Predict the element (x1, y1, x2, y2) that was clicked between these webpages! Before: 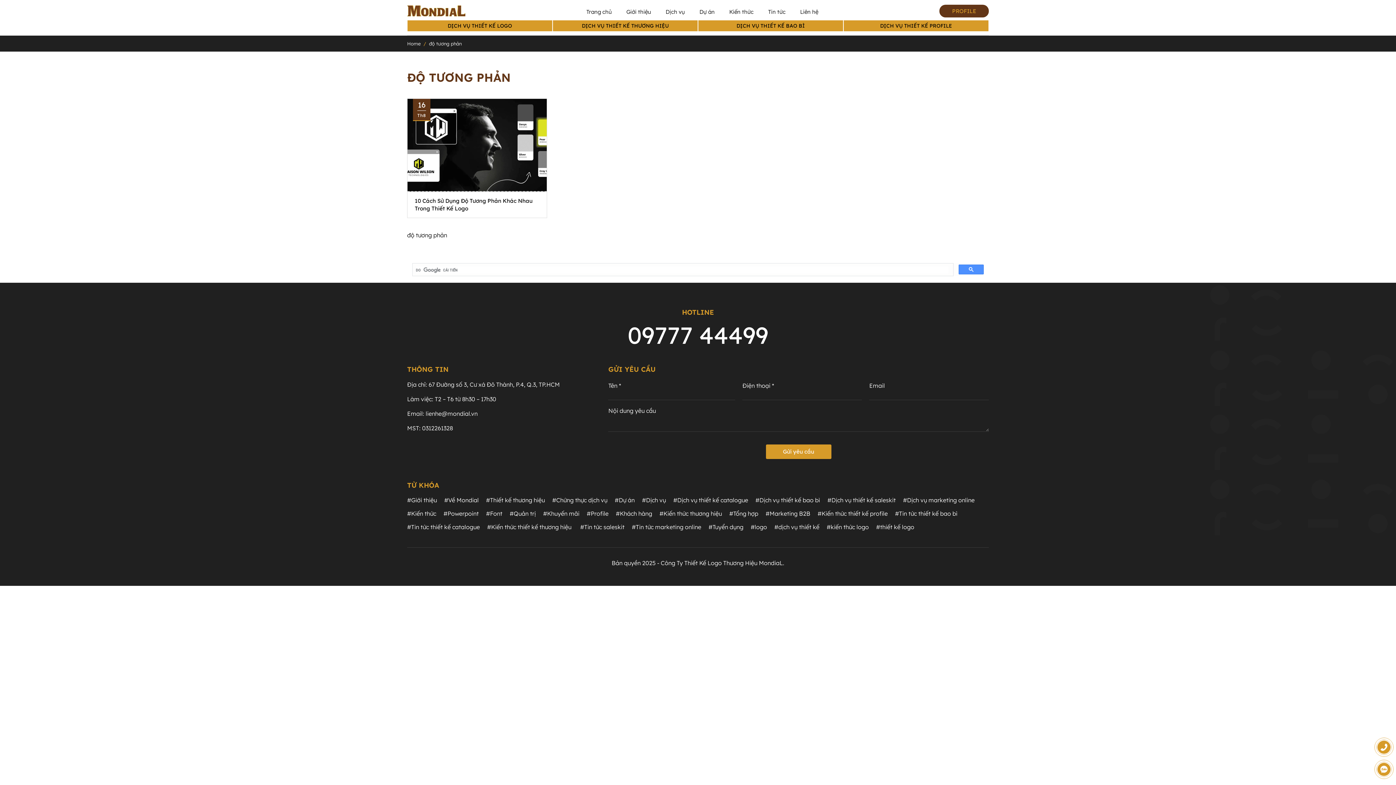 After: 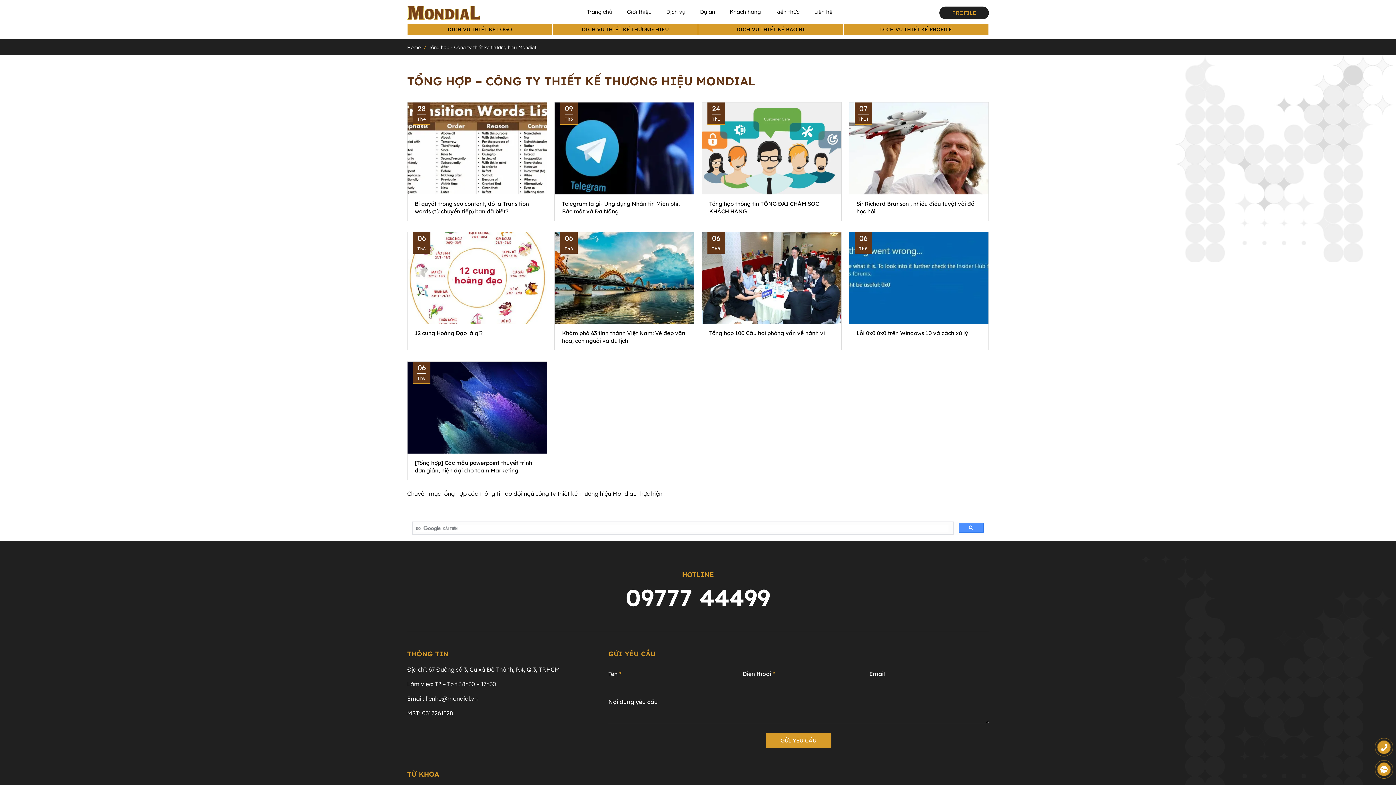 Action: label: #Tổng hợp bbox: (729, 510, 758, 517)